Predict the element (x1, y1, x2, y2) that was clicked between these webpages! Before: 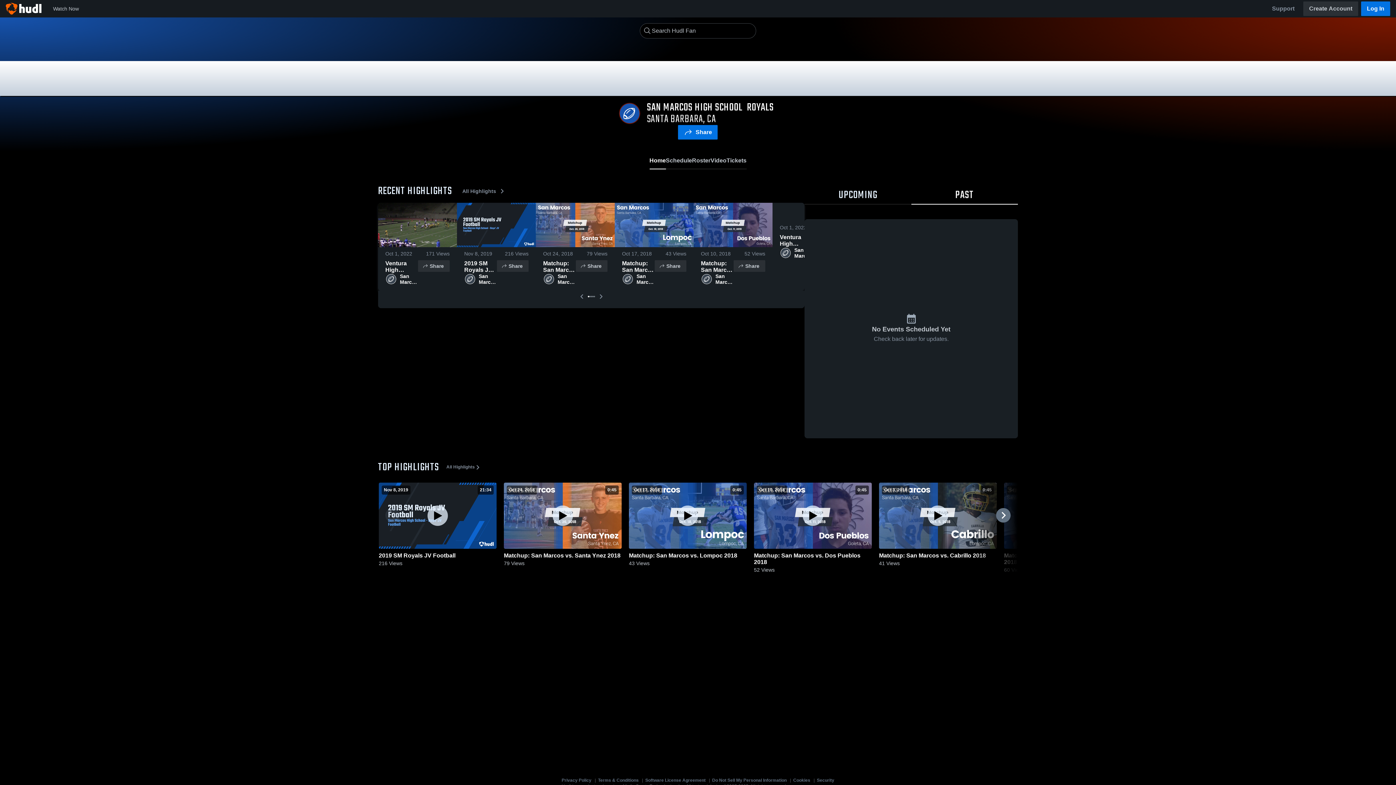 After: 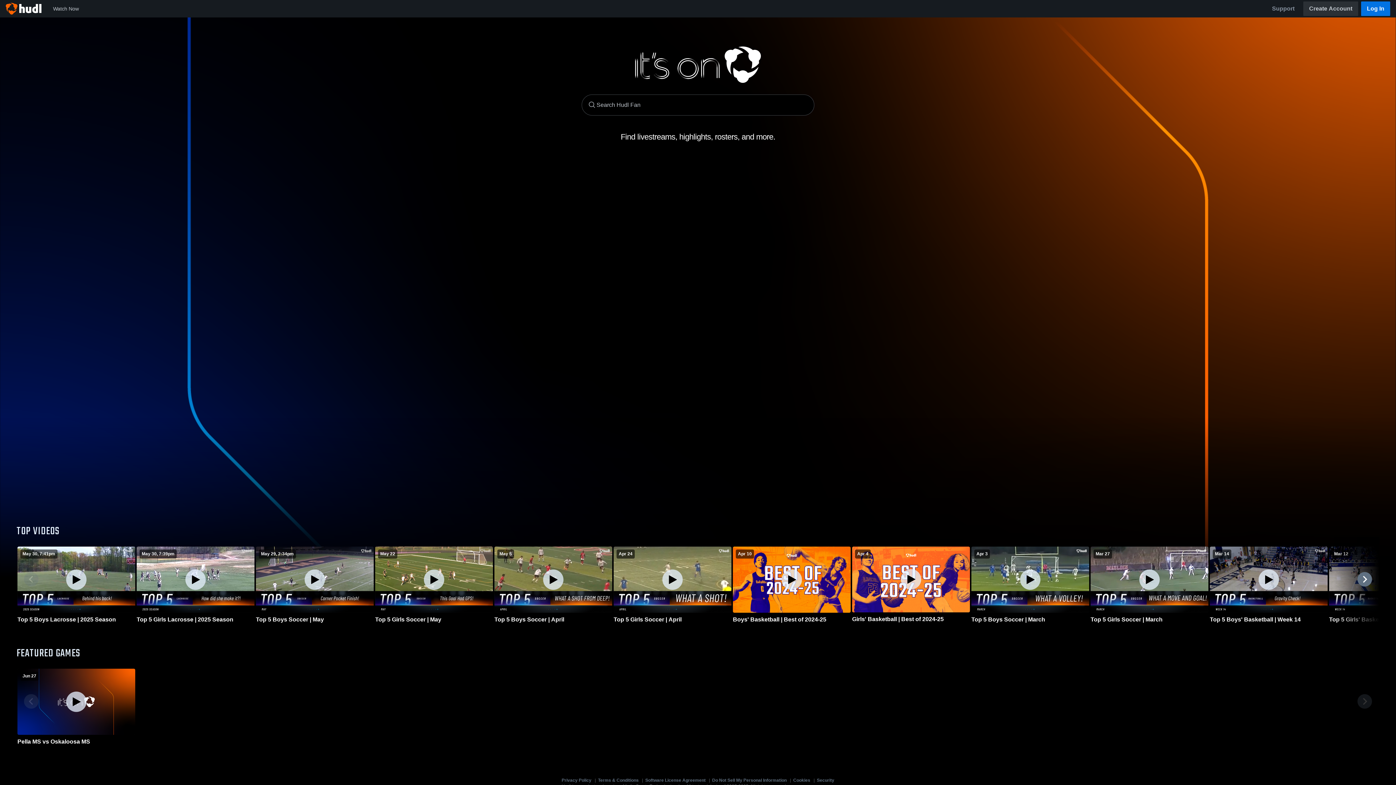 Action: label: Watch Now bbox: (47, 0, 84, 17)